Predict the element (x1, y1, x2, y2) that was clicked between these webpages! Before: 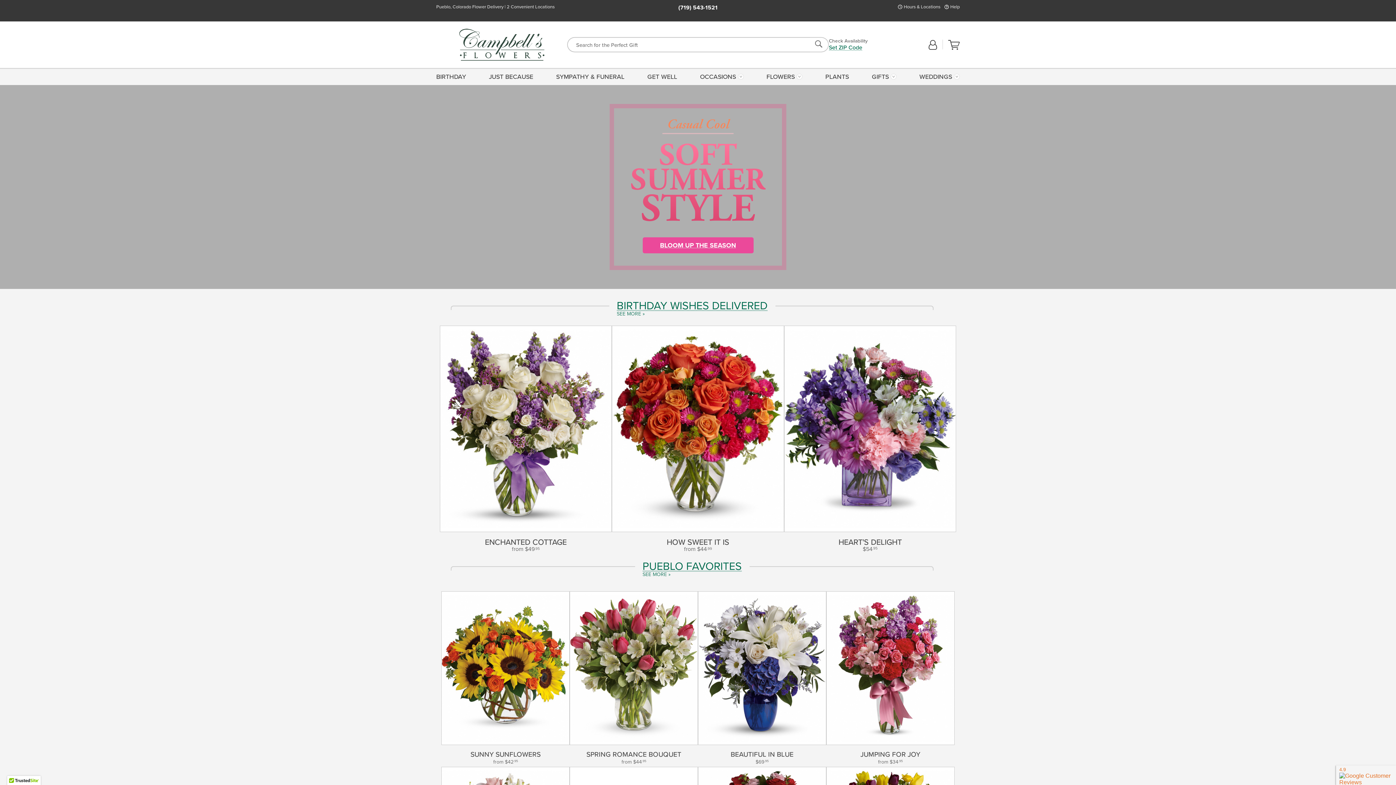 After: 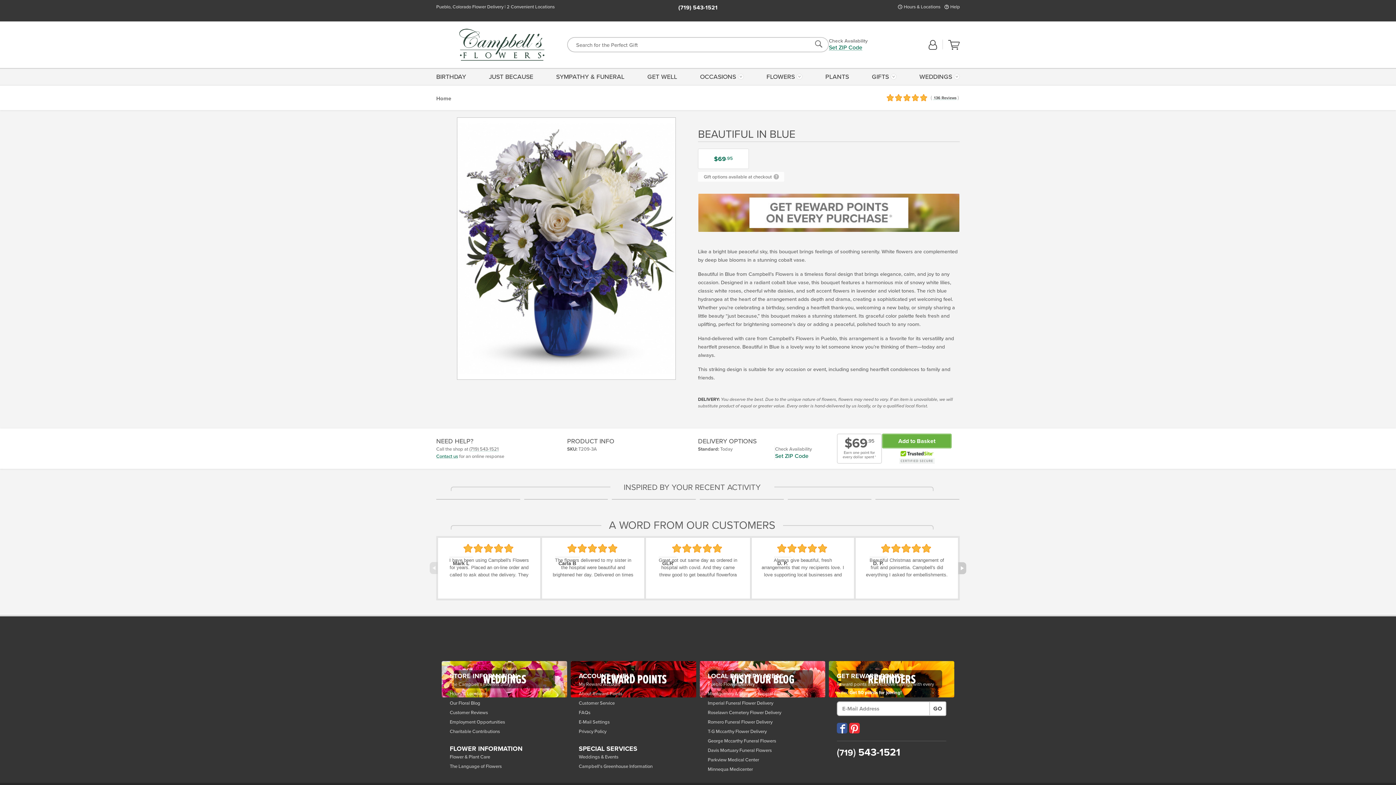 Action: bbox: (698, 591, 826, 766) label: See Product Details